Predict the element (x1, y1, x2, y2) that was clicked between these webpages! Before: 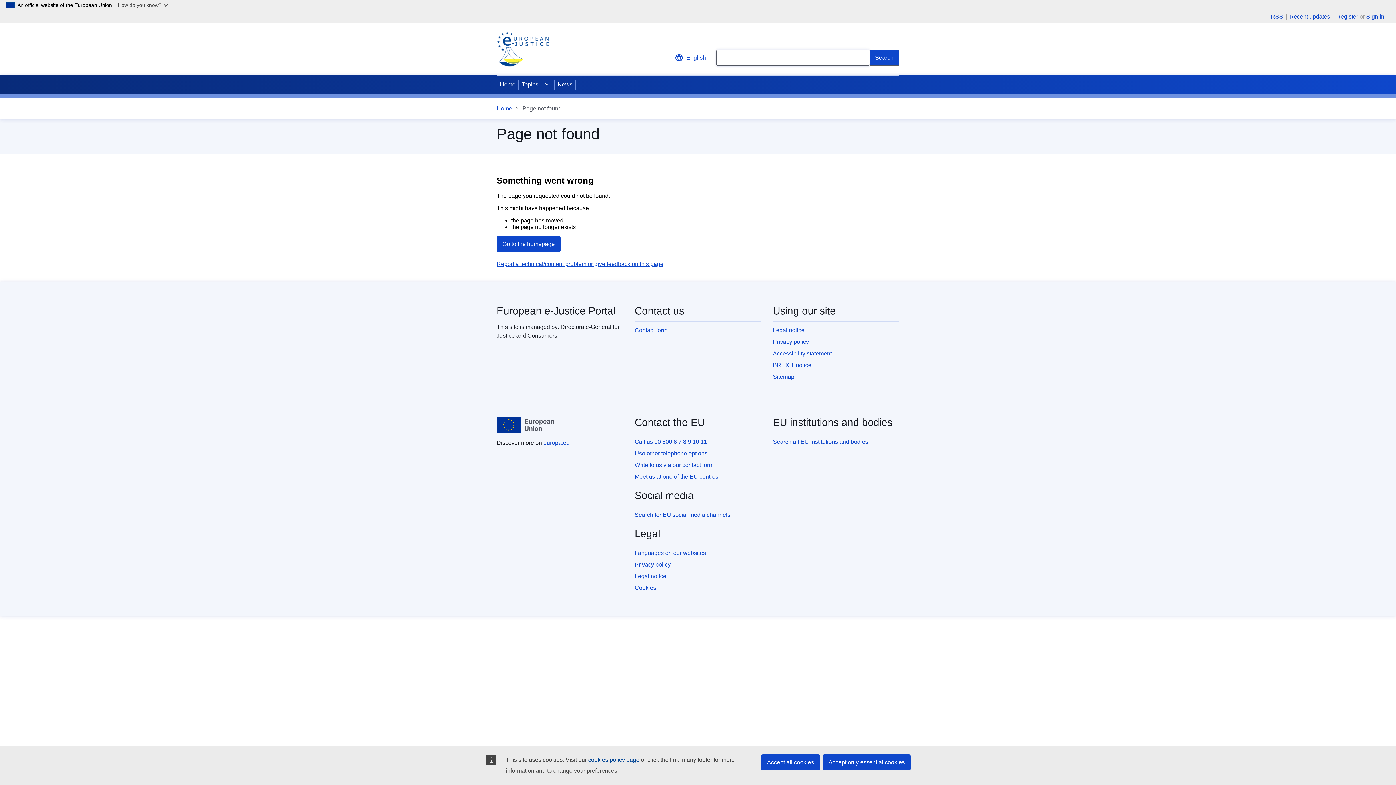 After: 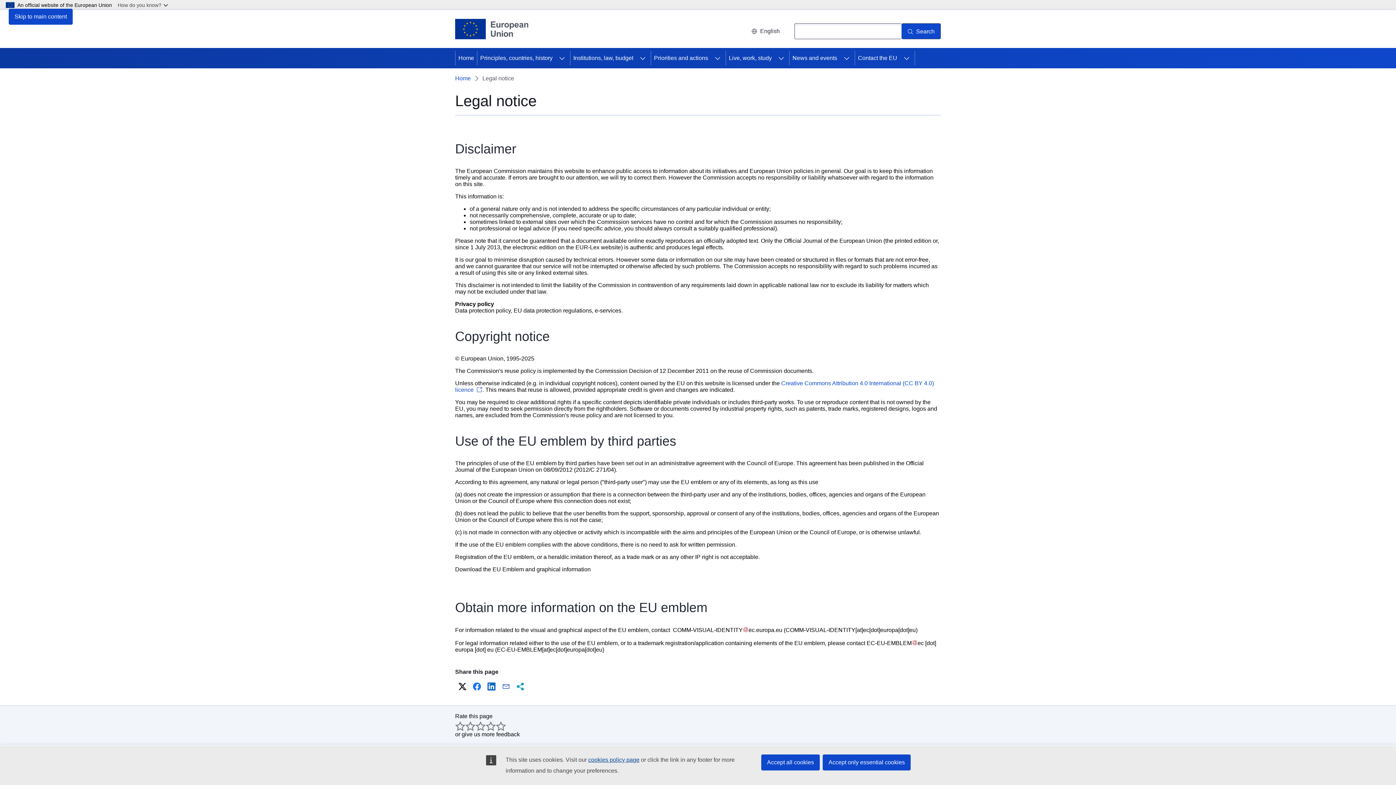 Action: label: Legal notice bbox: (634, 573, 666, 579)